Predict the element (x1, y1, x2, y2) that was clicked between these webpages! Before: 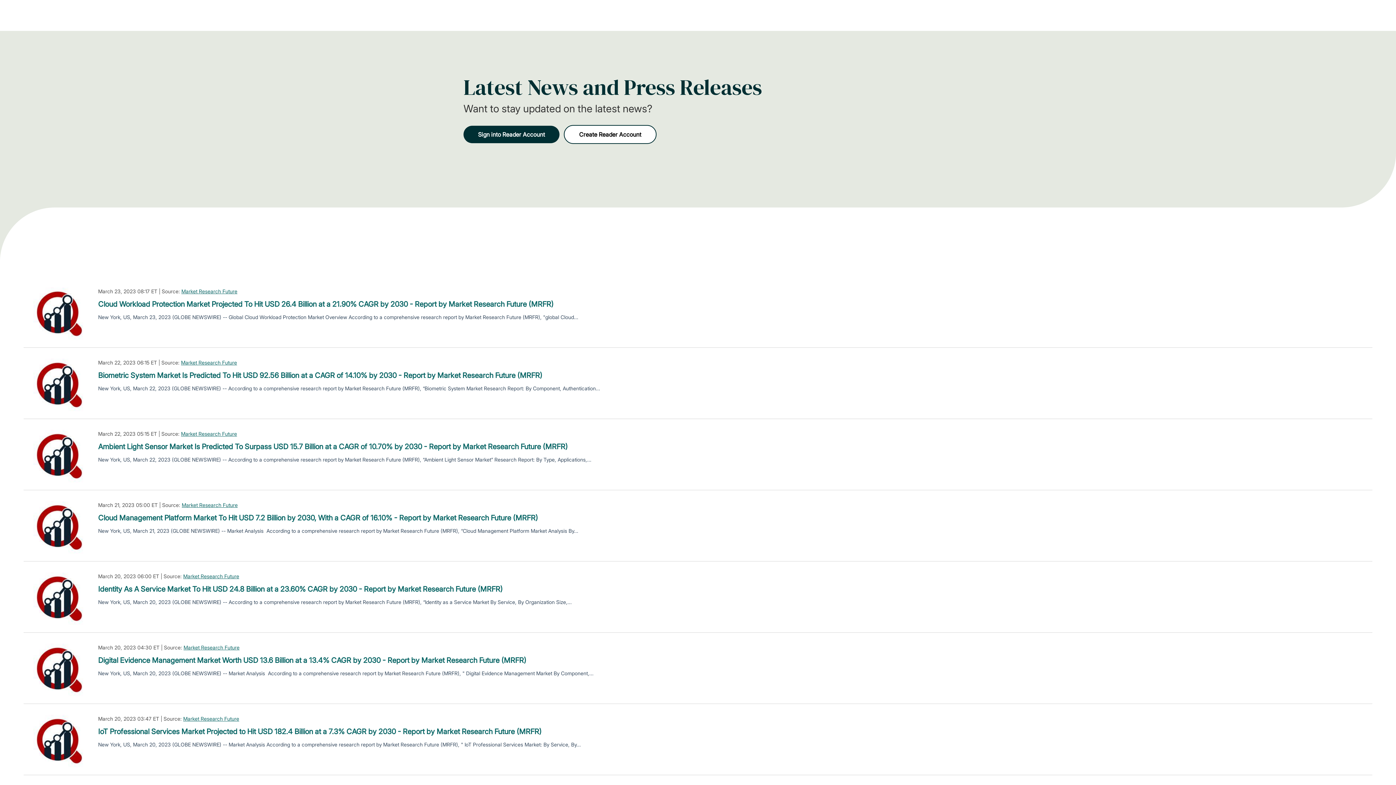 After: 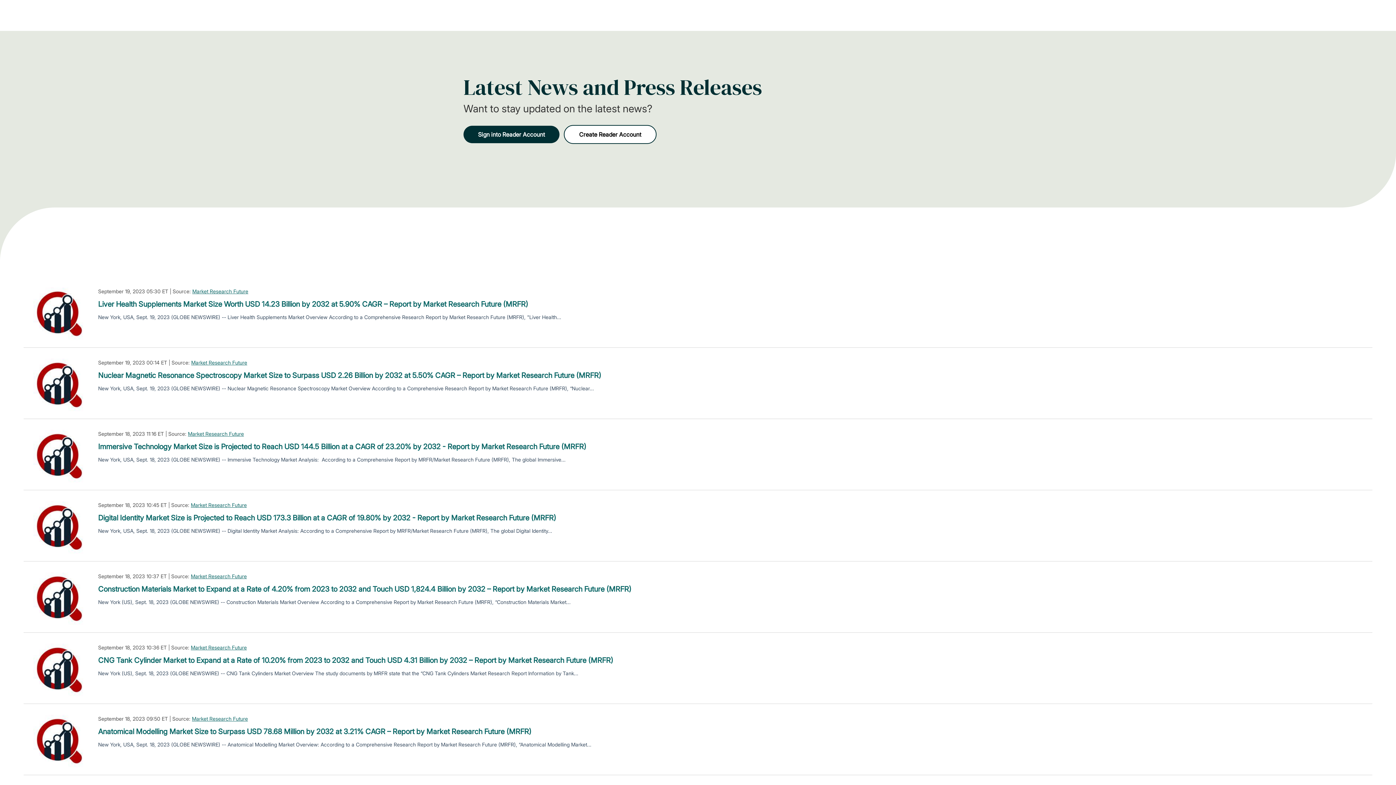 Action: label: Market Research Future bbox: (181, 358, 237, 366)